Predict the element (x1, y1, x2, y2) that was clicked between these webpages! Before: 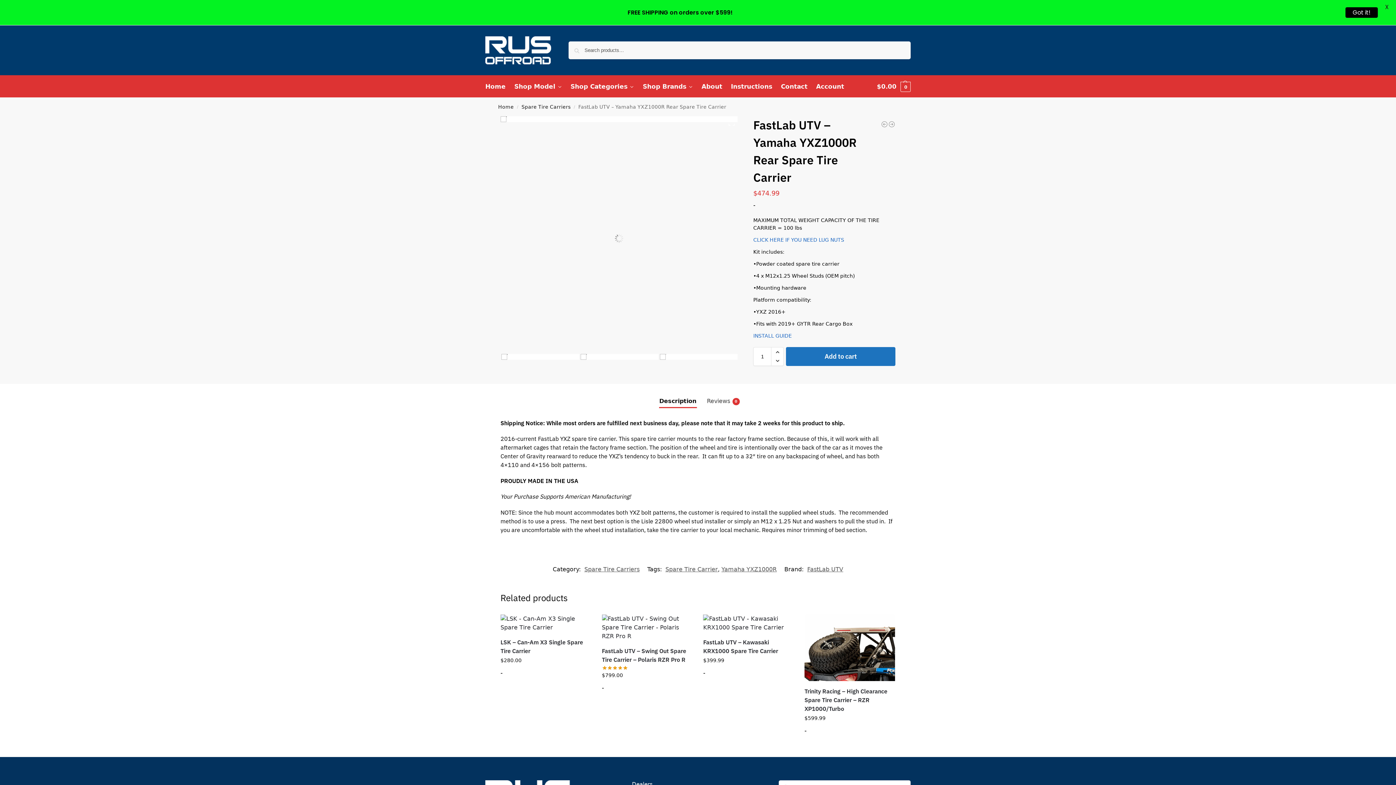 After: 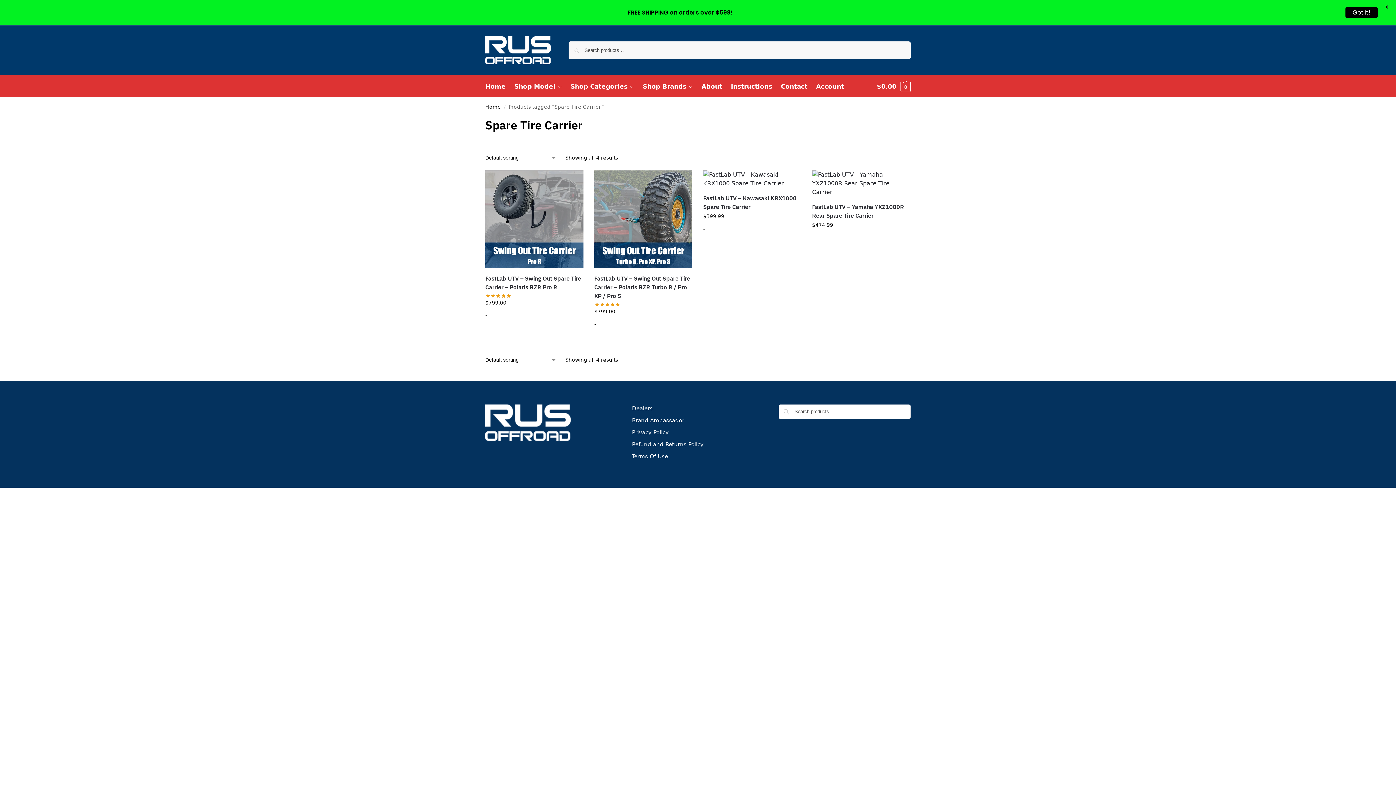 Action: bbox: (665, 566, 718, 573) label: Spare Tire Carrier